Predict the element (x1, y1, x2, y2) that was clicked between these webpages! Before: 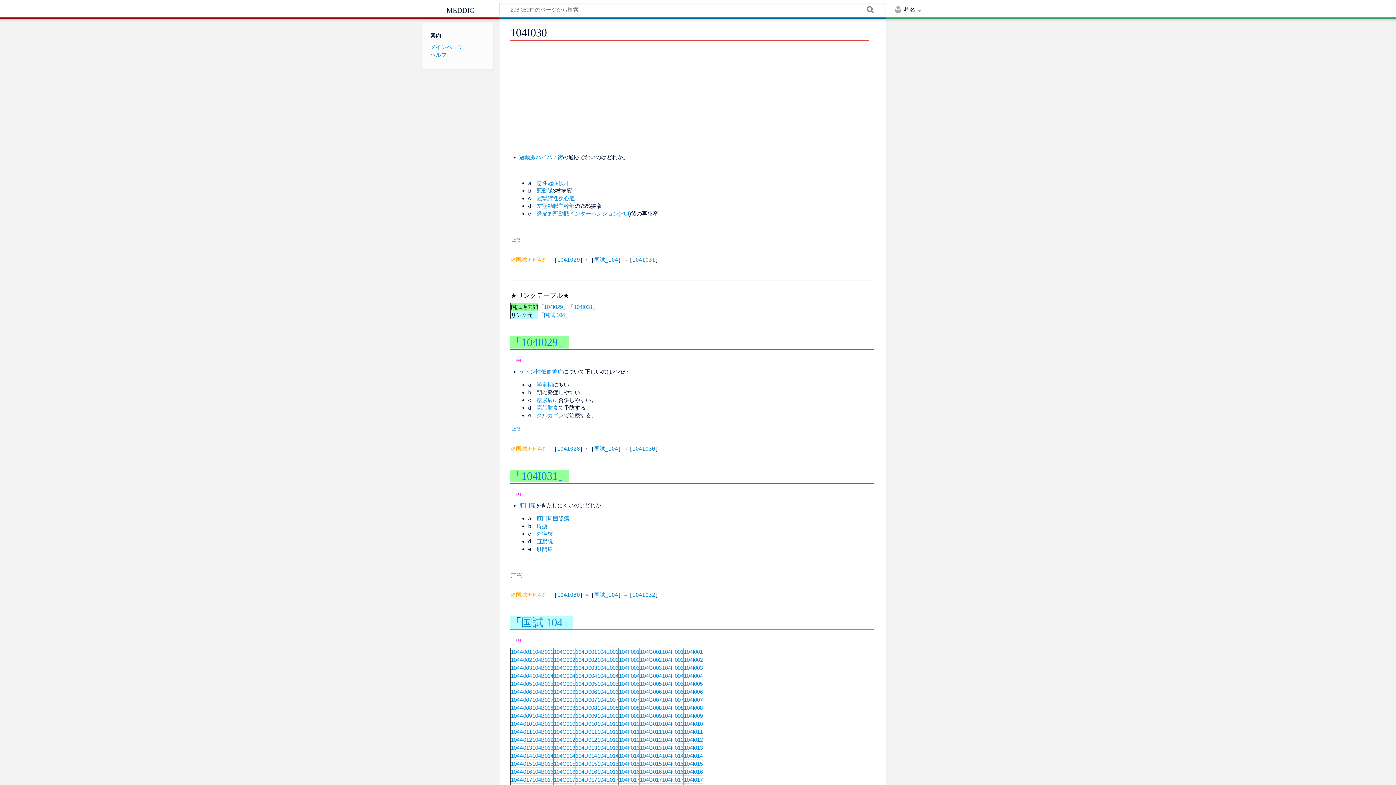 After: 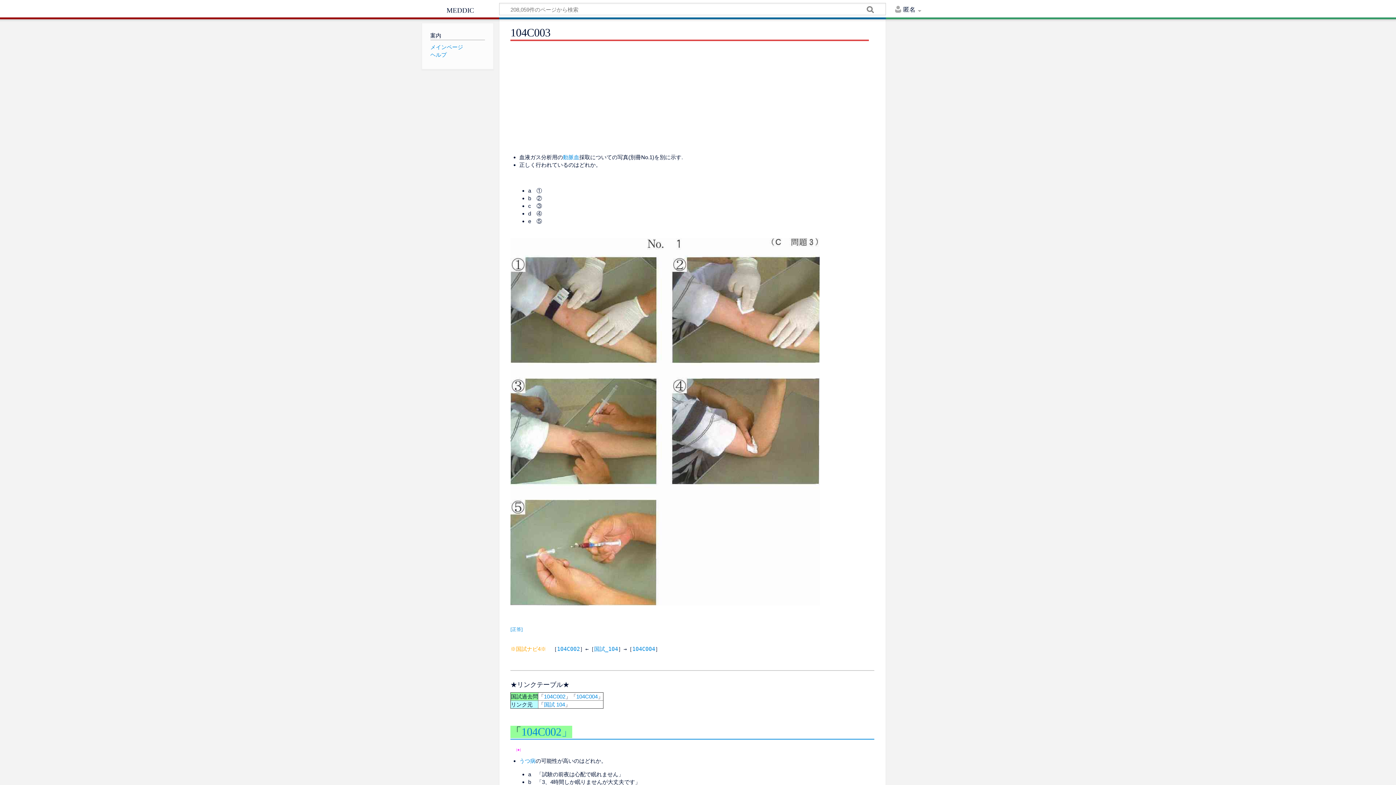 Action: bbox: (553, 665, 575, 671) label: 104C003